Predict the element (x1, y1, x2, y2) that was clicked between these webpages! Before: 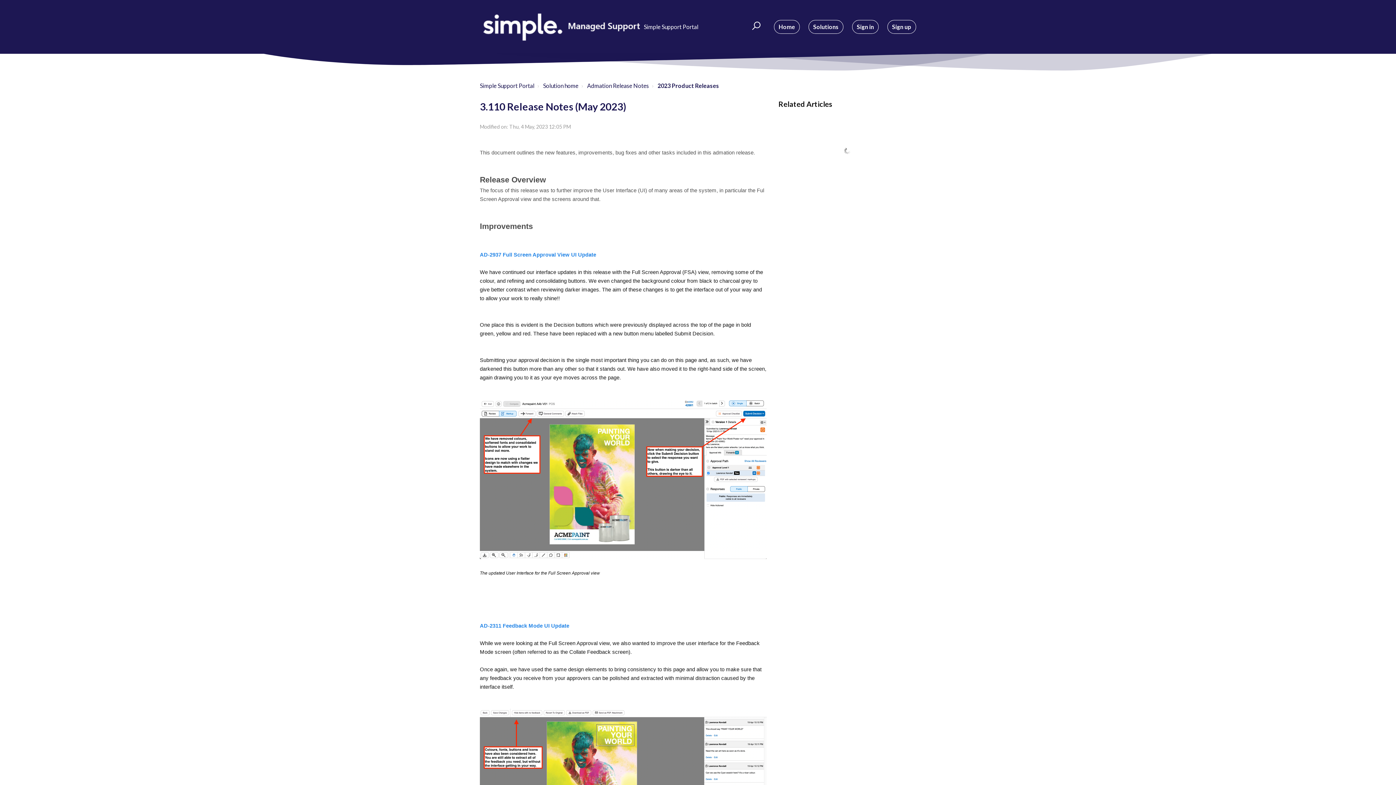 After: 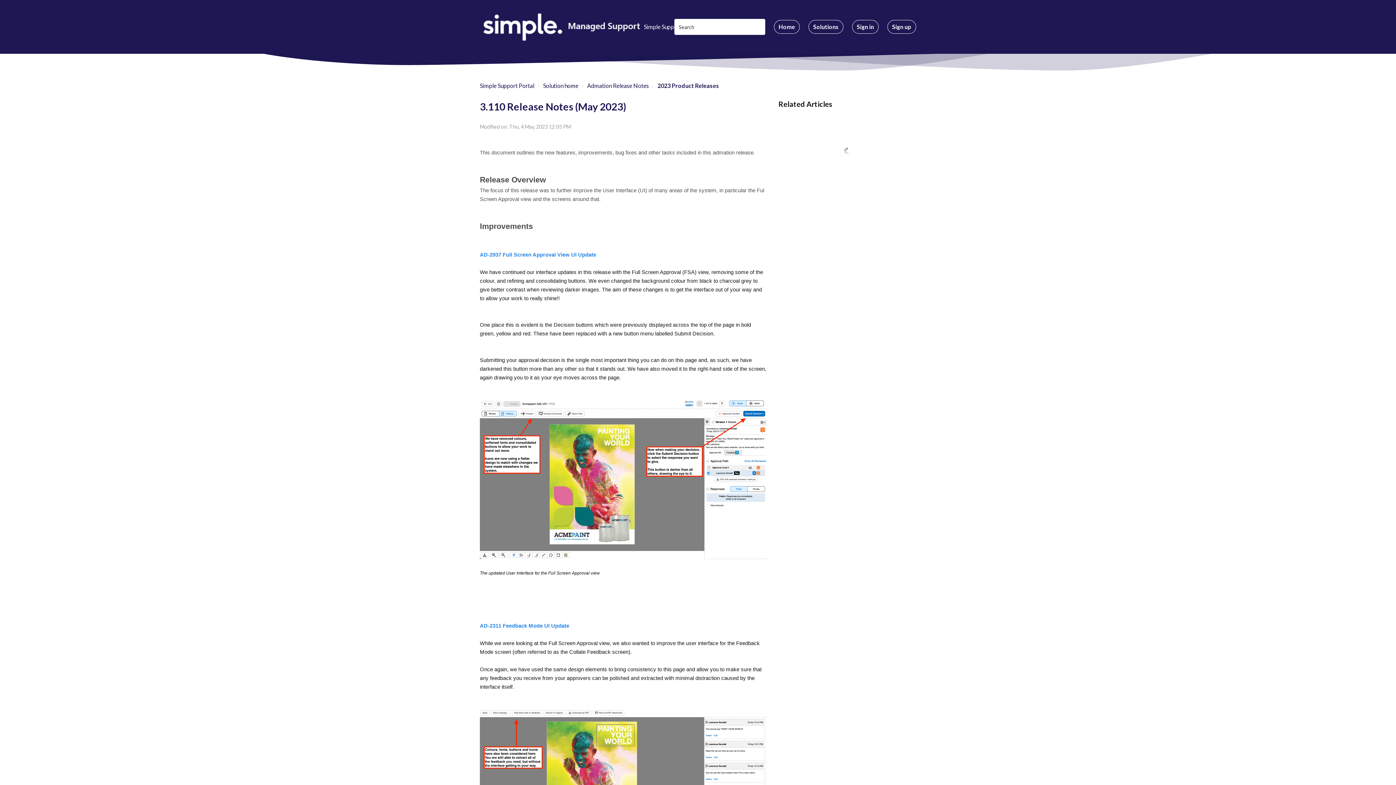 Action: bbox: (747, 18, 765, 34)